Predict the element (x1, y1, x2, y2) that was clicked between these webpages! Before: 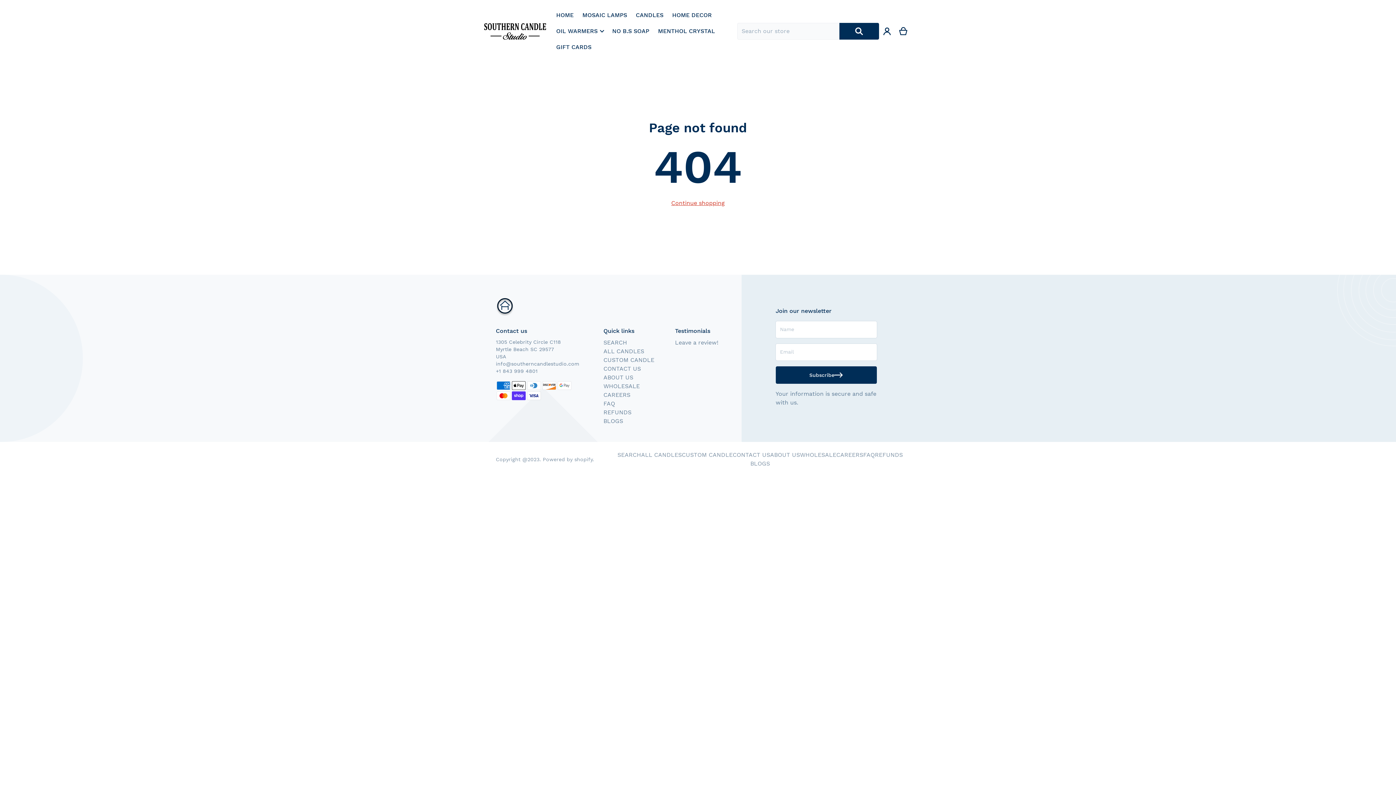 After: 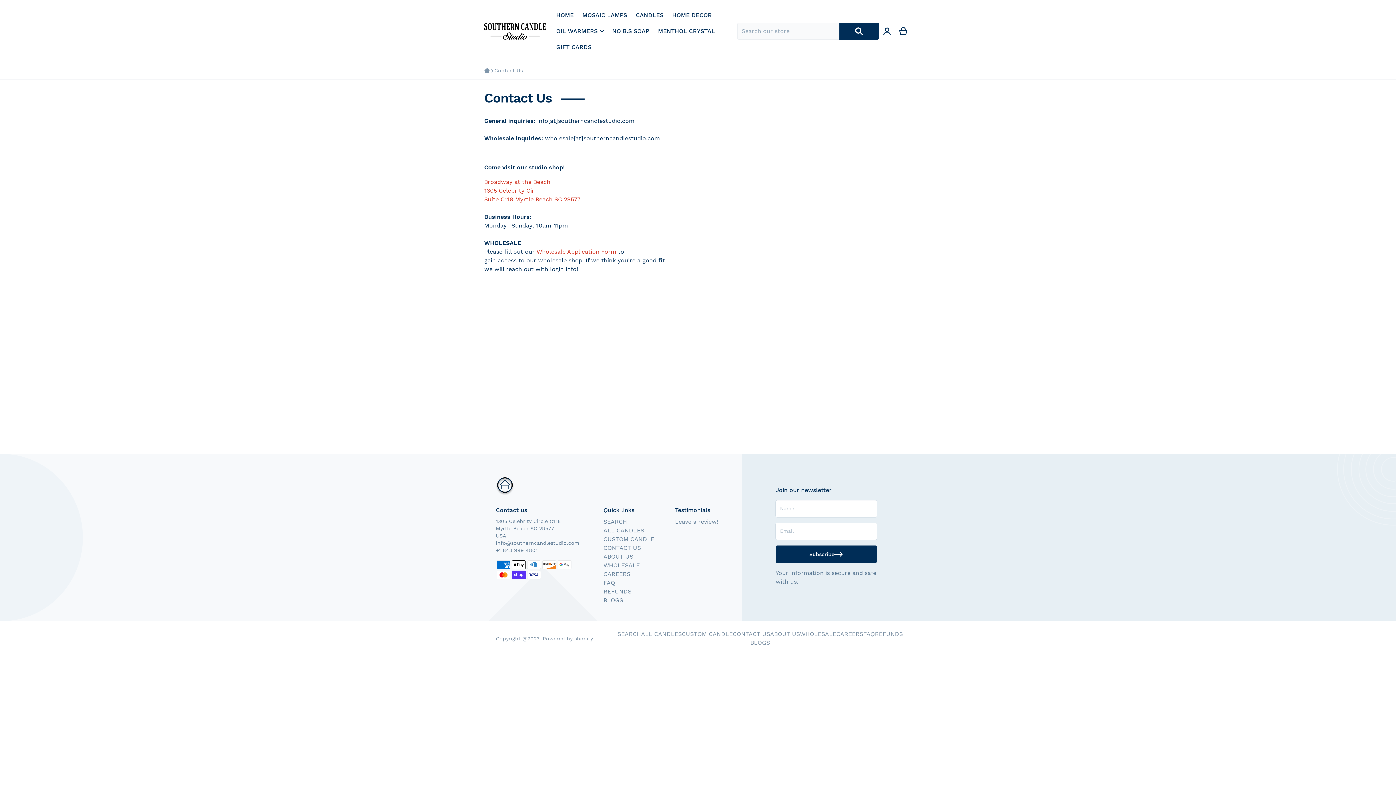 Action: label: CONTACT US bbox: (732, 451, 770, 458)